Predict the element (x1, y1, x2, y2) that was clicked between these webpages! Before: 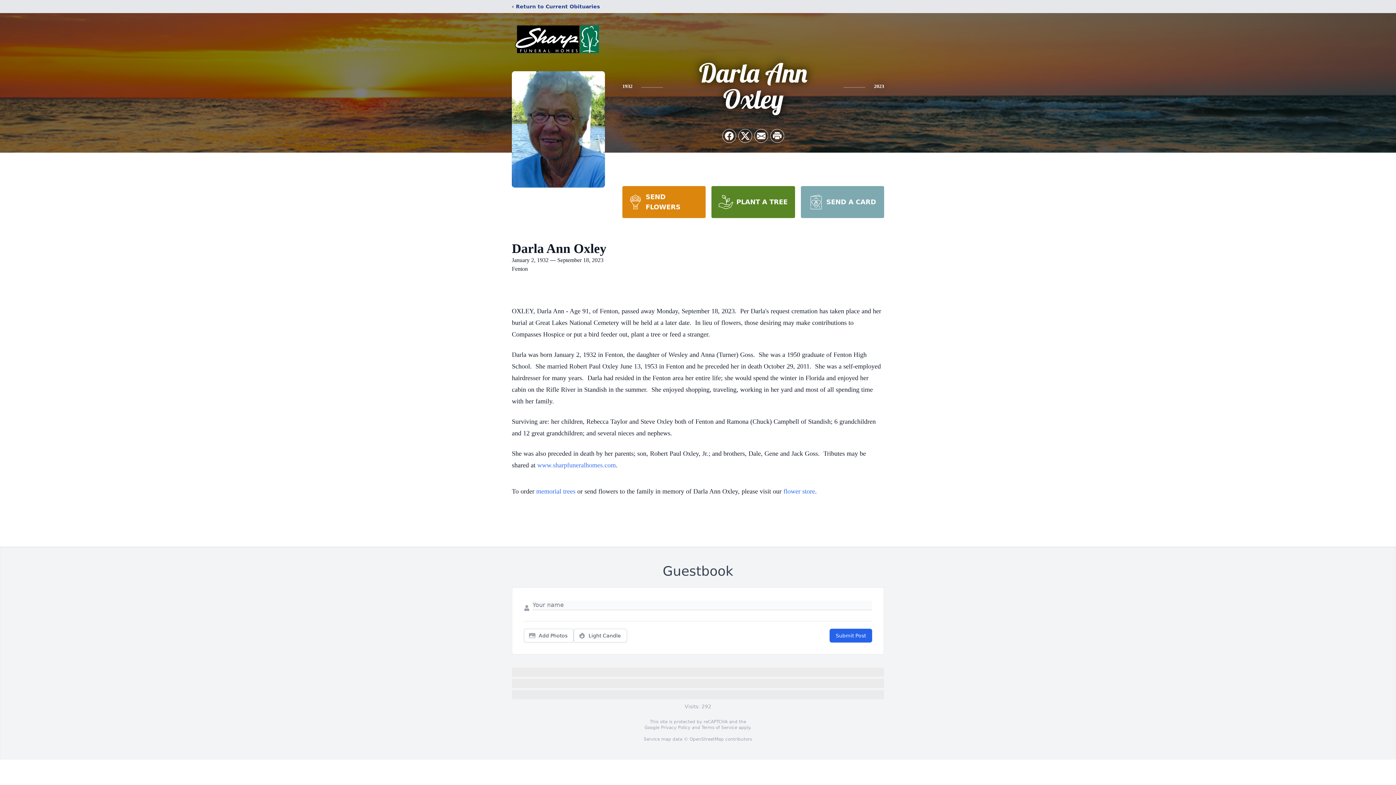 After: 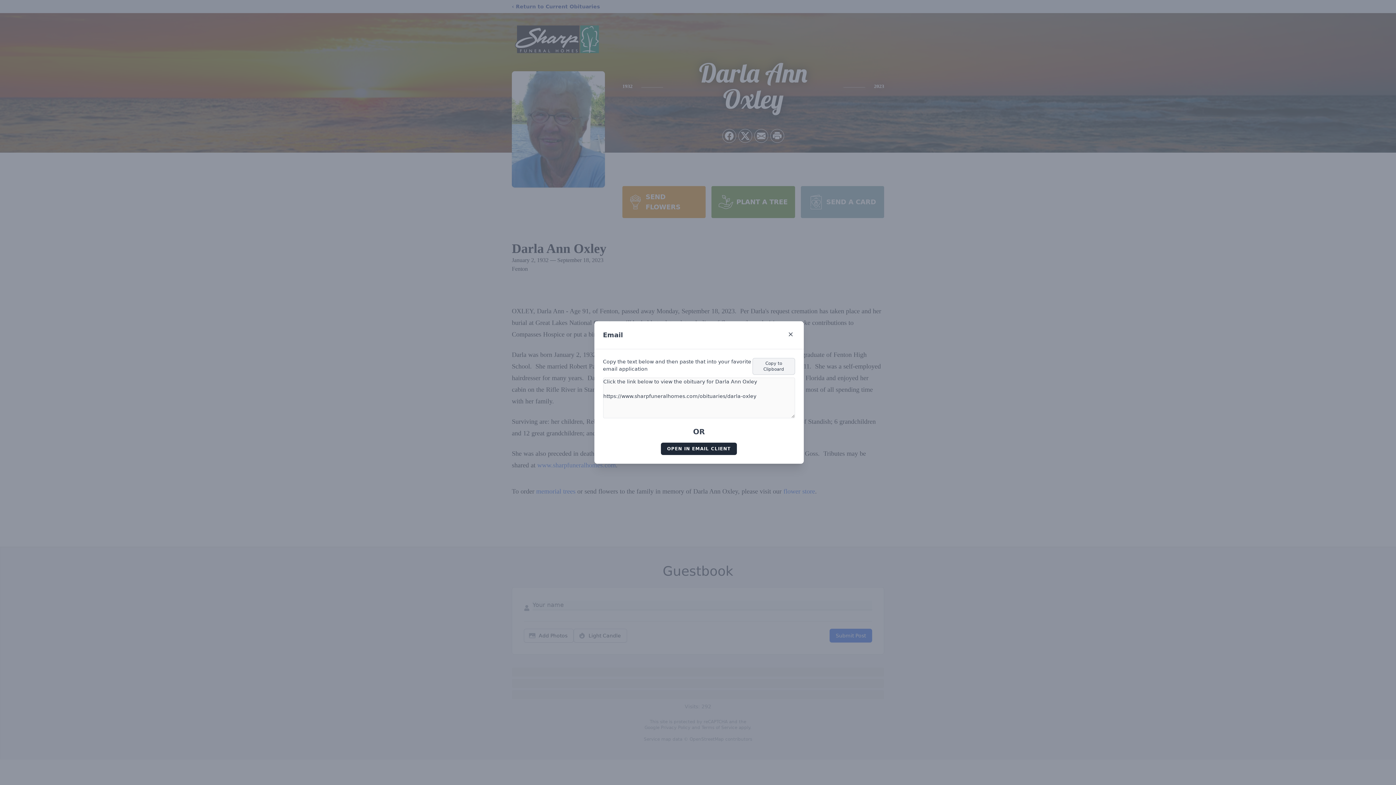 Action: label: Share via Email bbox: (754, 129, 768, 142)